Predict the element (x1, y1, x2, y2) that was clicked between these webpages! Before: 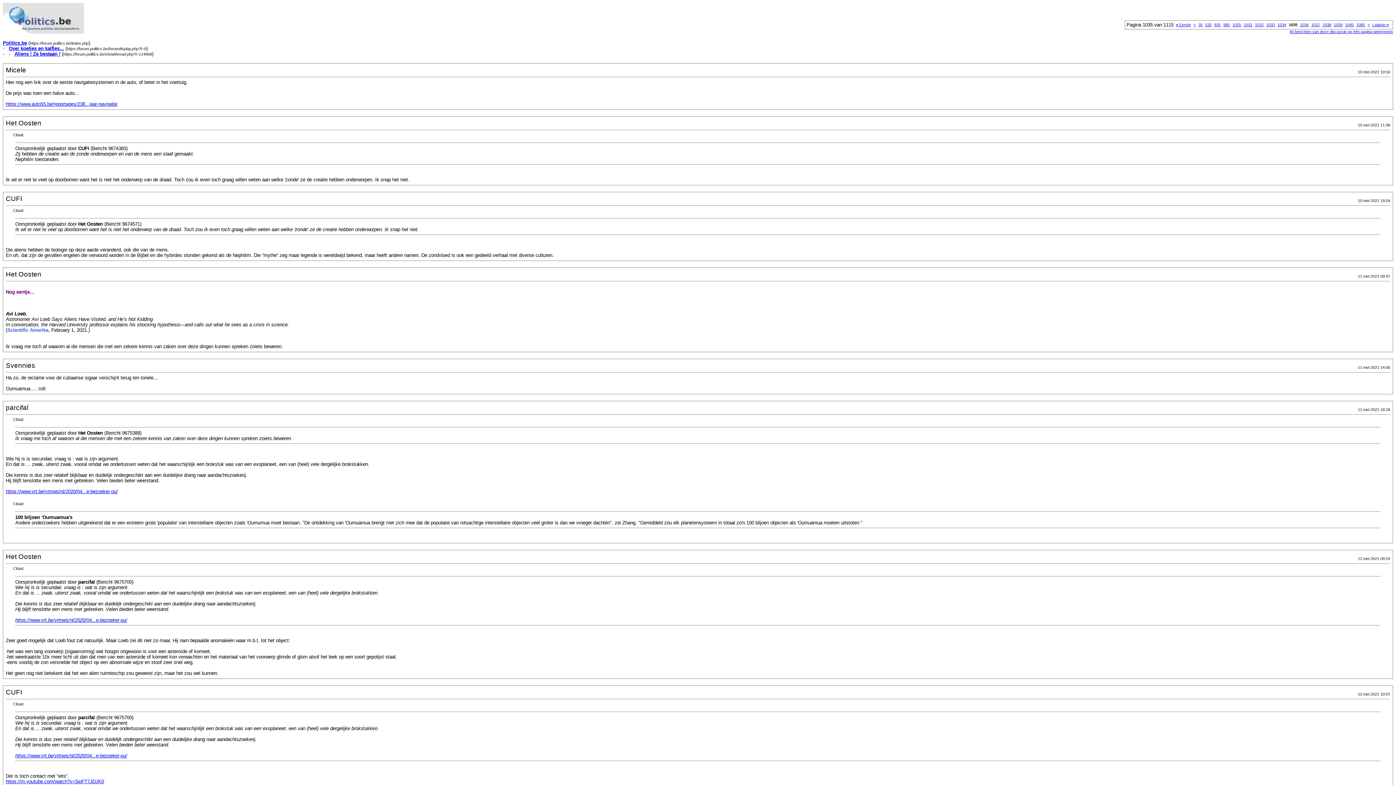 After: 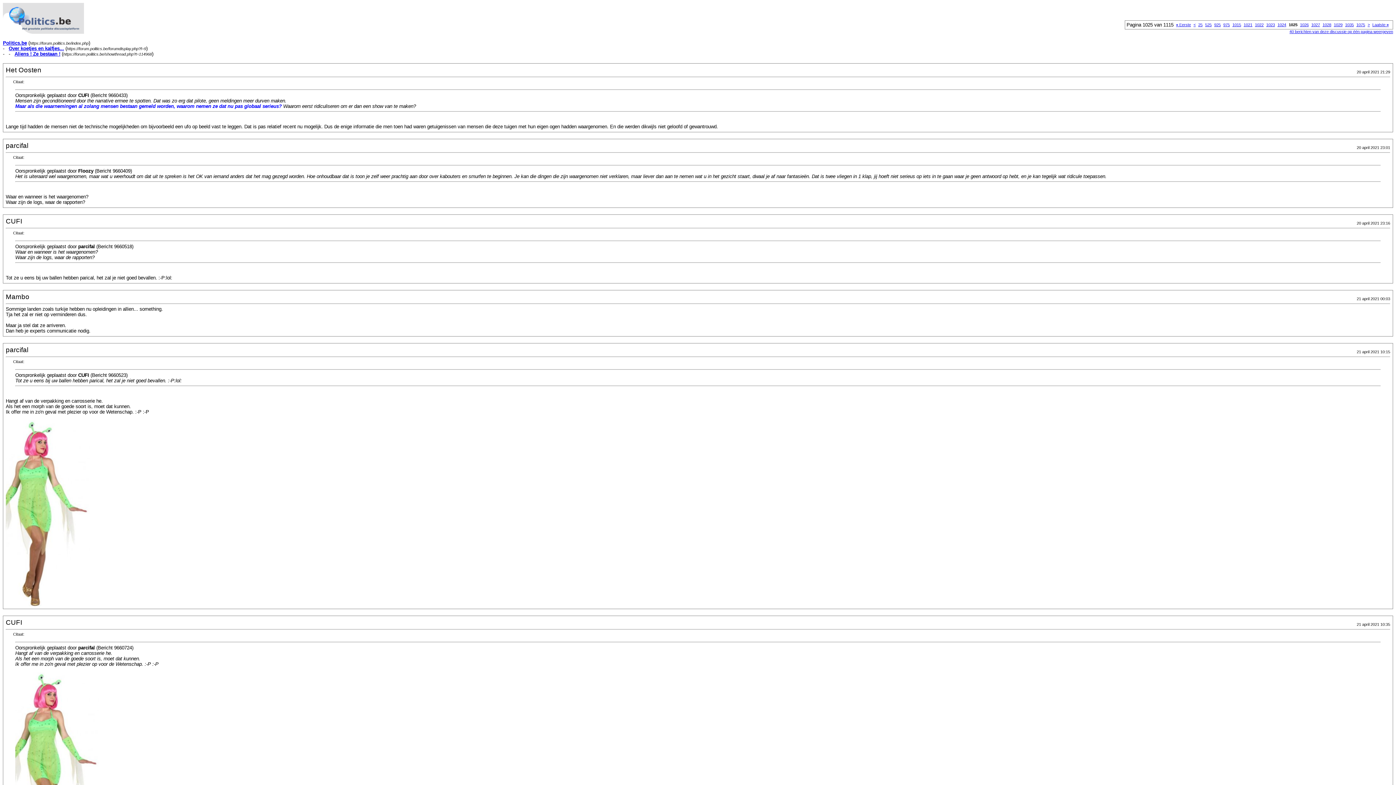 Action: bbox: (1232, 22, 1241, 26) label: 1025